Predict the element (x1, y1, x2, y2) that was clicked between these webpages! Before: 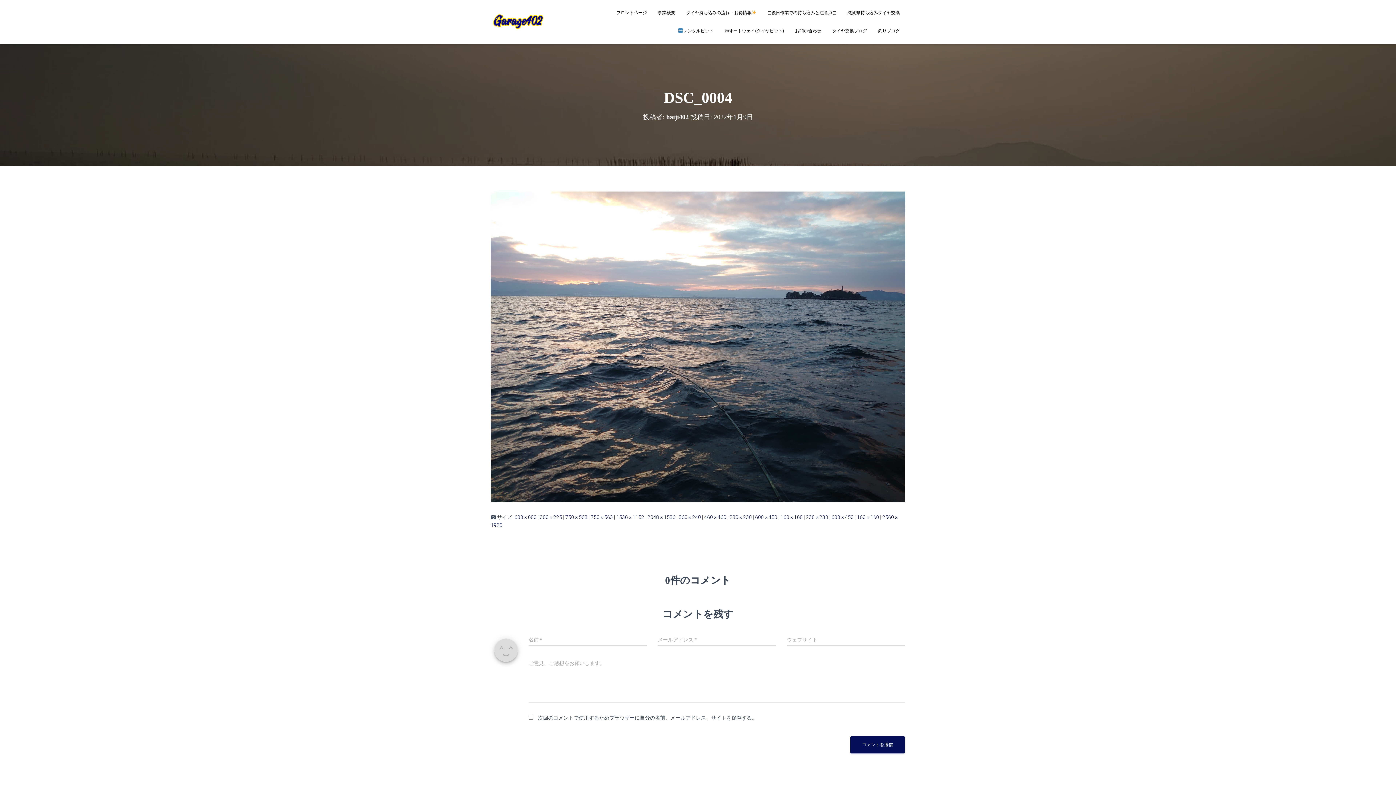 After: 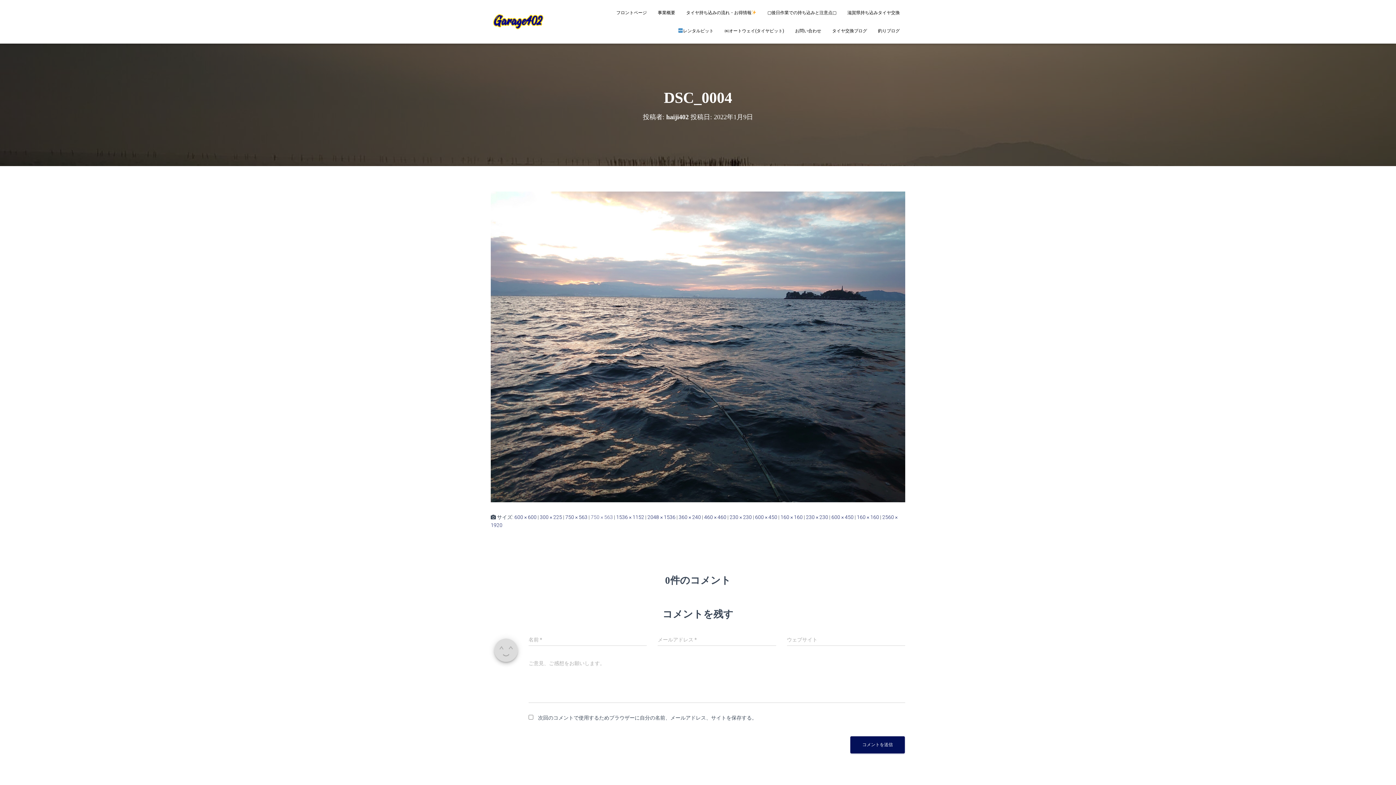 Action: label: 750 × 563 bbox: (590, 514, 613, 520)